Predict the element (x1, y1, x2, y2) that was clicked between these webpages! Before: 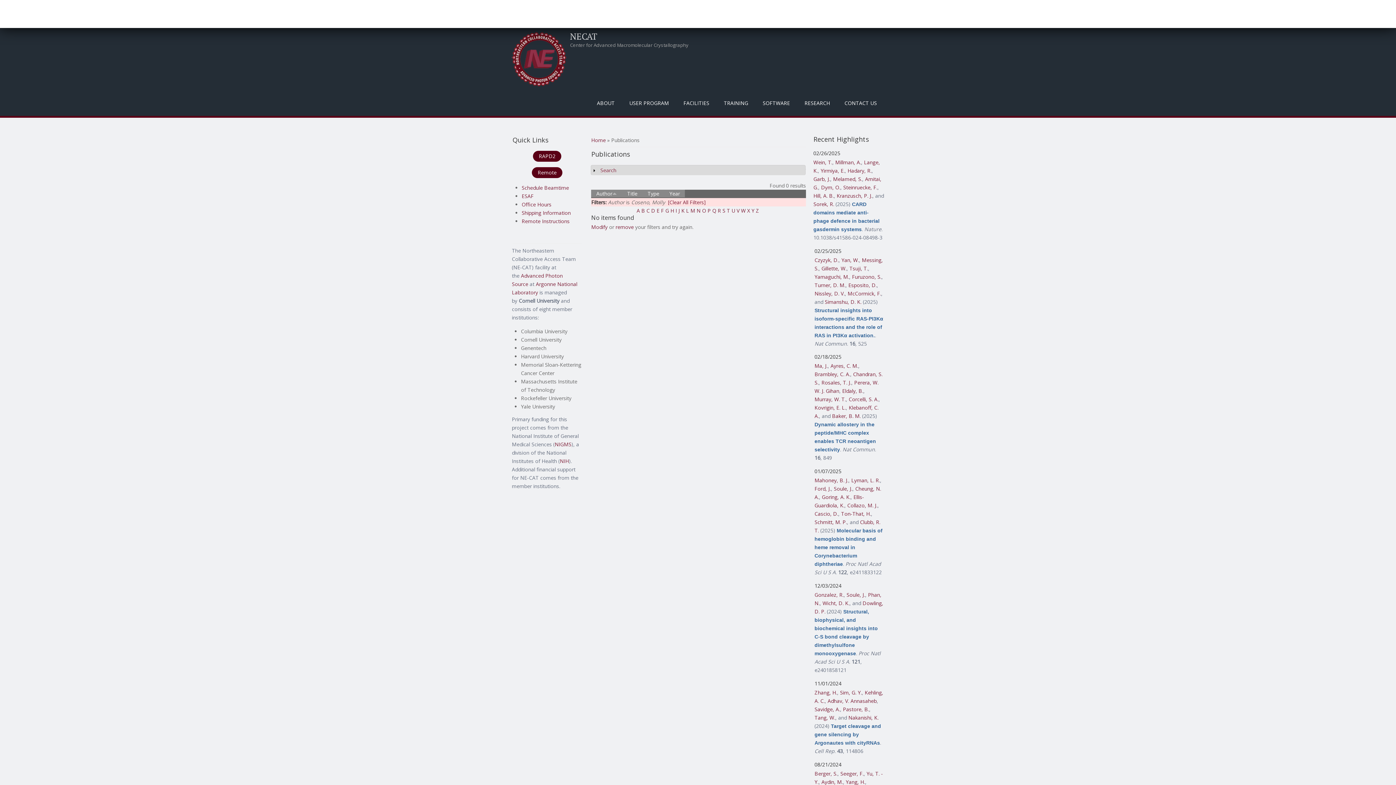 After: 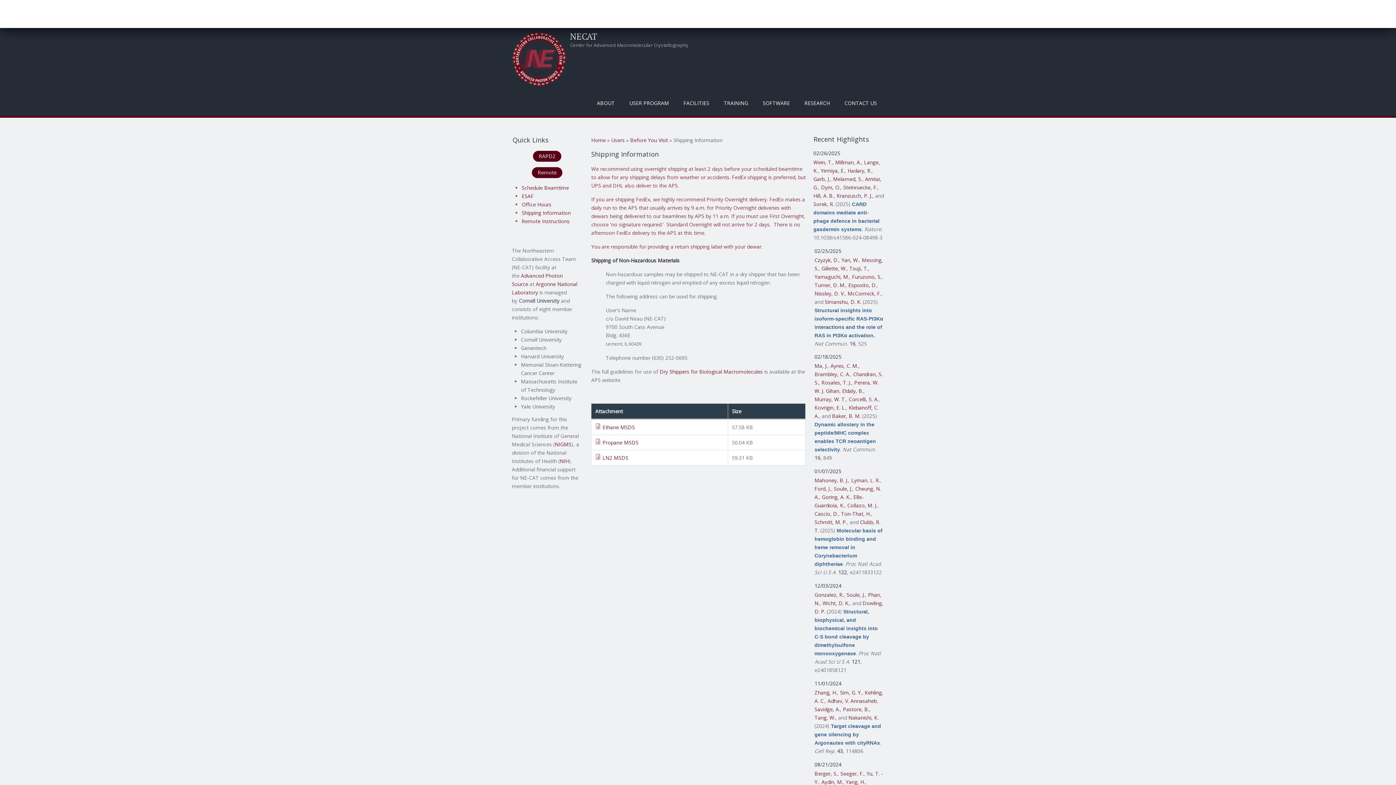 Action: label: Shipping Information bbox: (521, 209, 570, 216)